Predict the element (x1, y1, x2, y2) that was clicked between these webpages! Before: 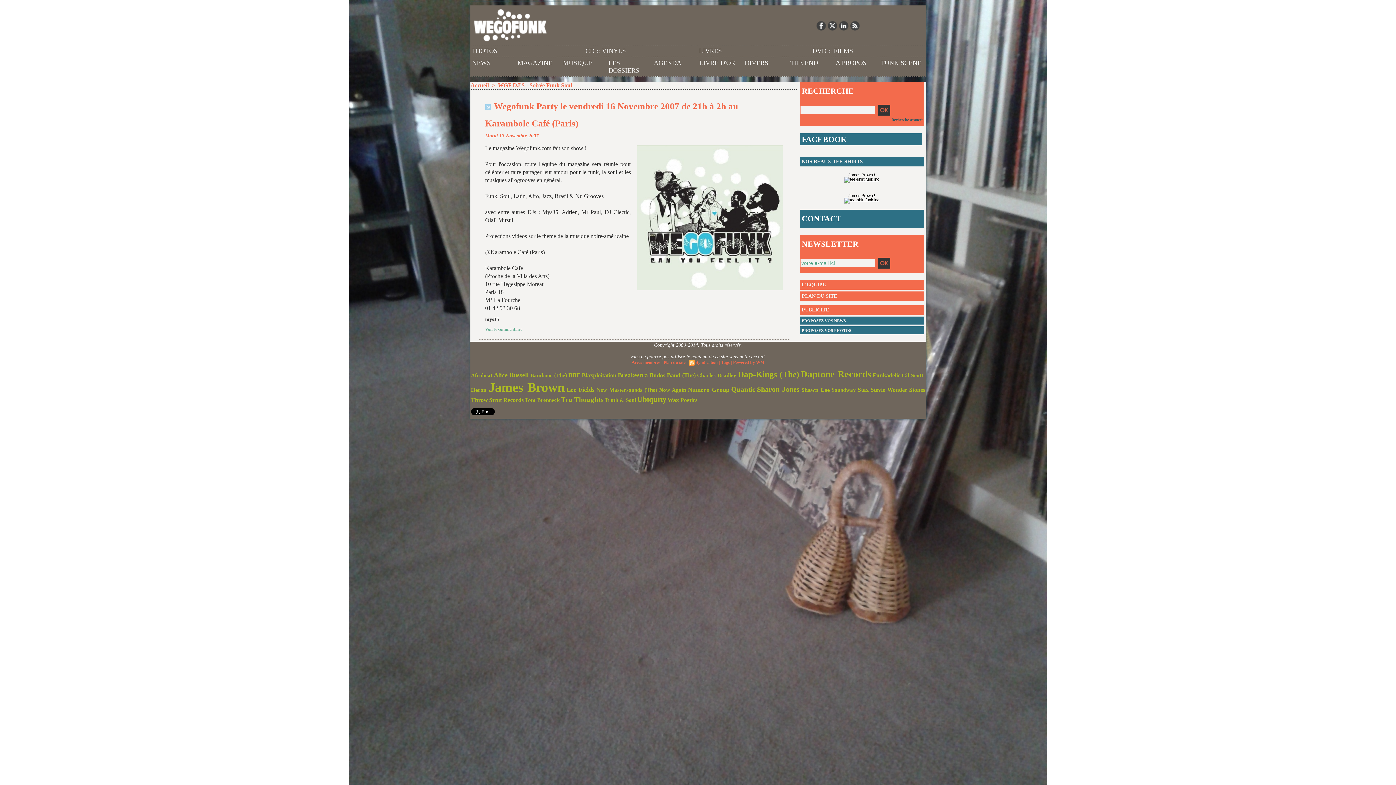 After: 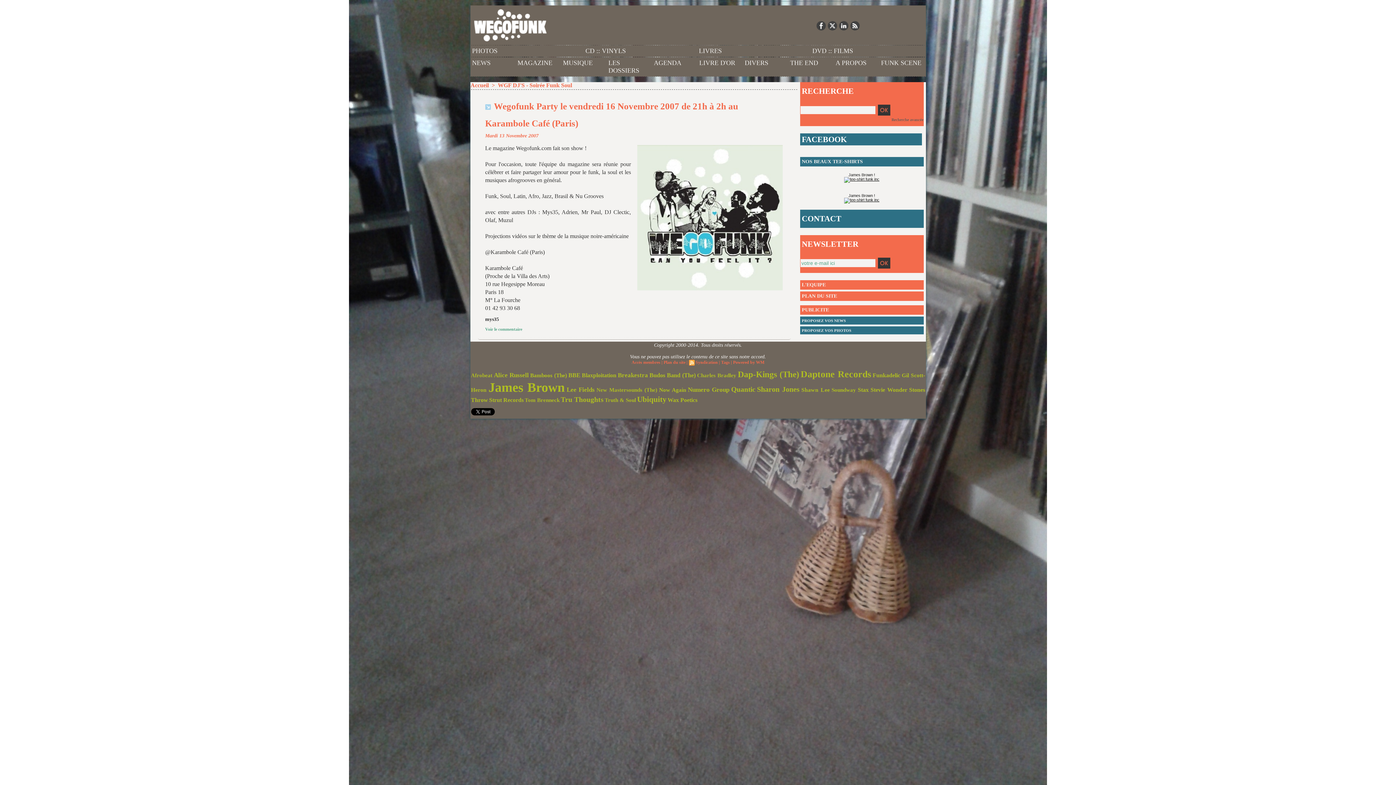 Action: label: PROPOSEZ VOS PHOTOS bbox: (802, 328, 851, 332)